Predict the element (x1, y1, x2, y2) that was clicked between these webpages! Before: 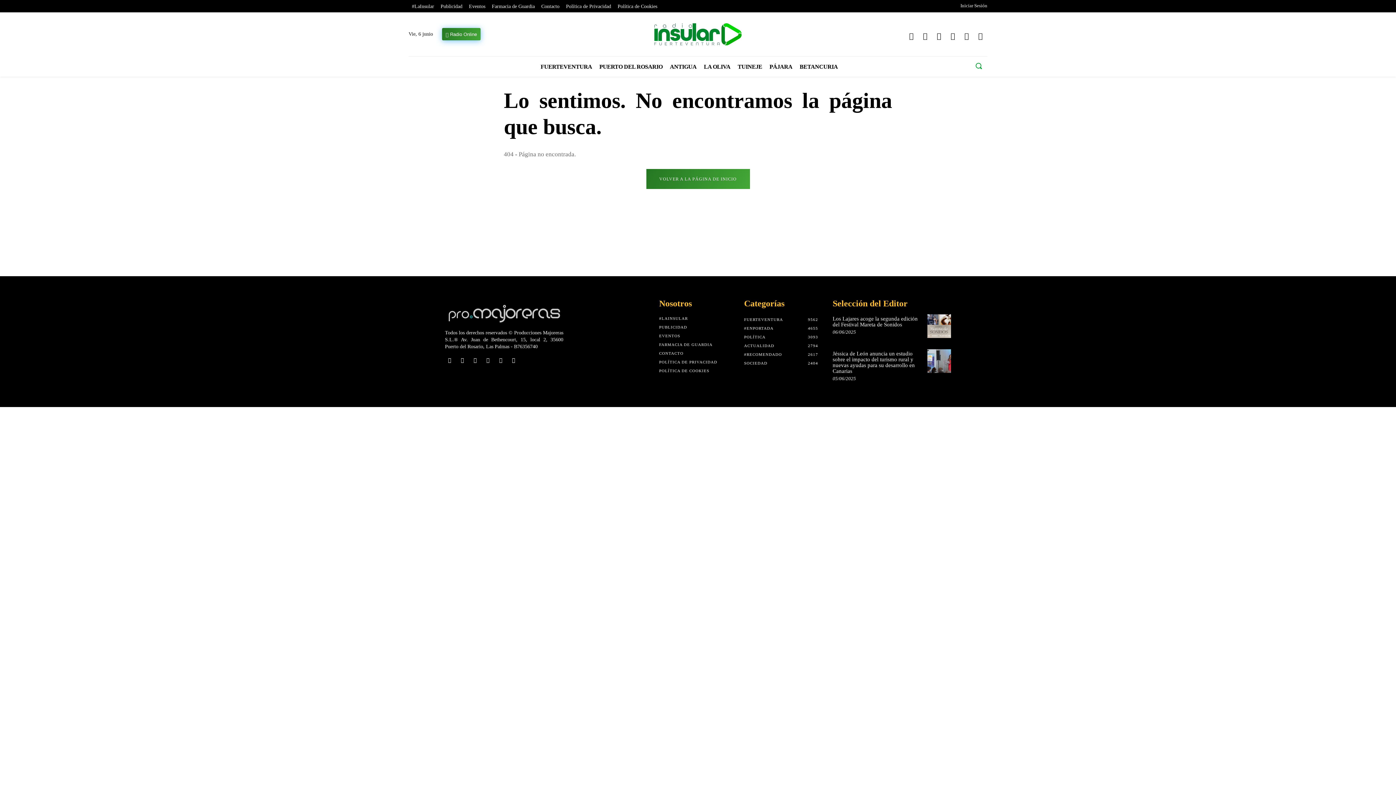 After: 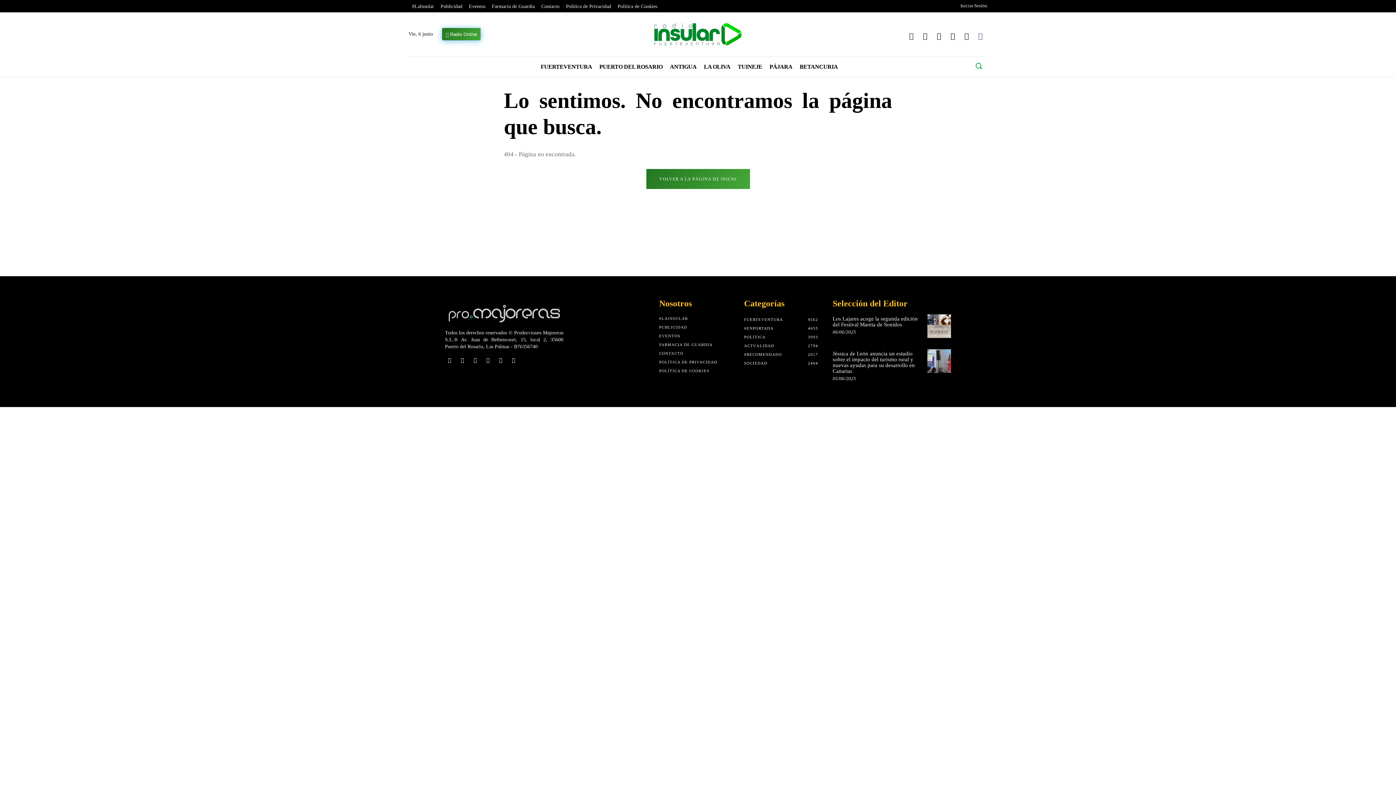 Action: bbox: (975, 30, 985, 40)